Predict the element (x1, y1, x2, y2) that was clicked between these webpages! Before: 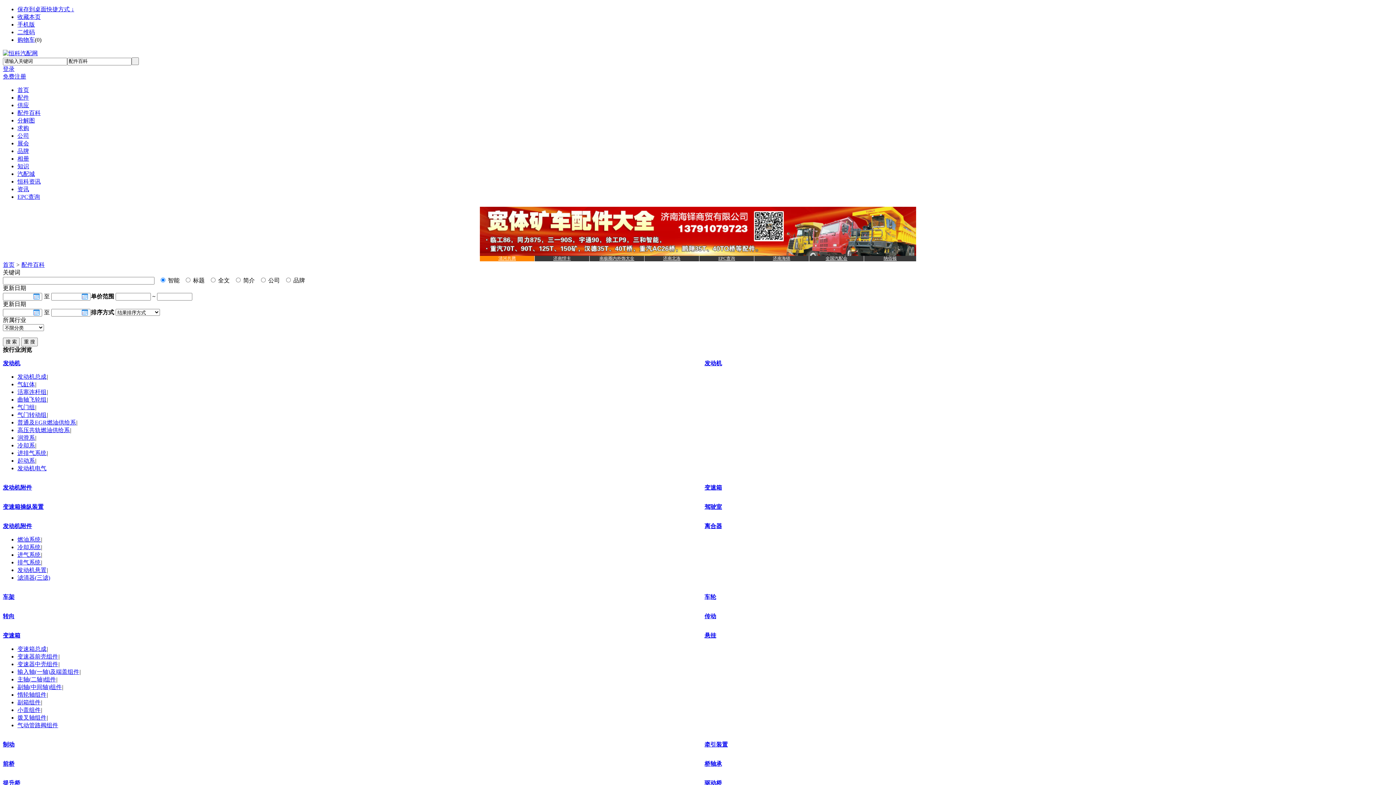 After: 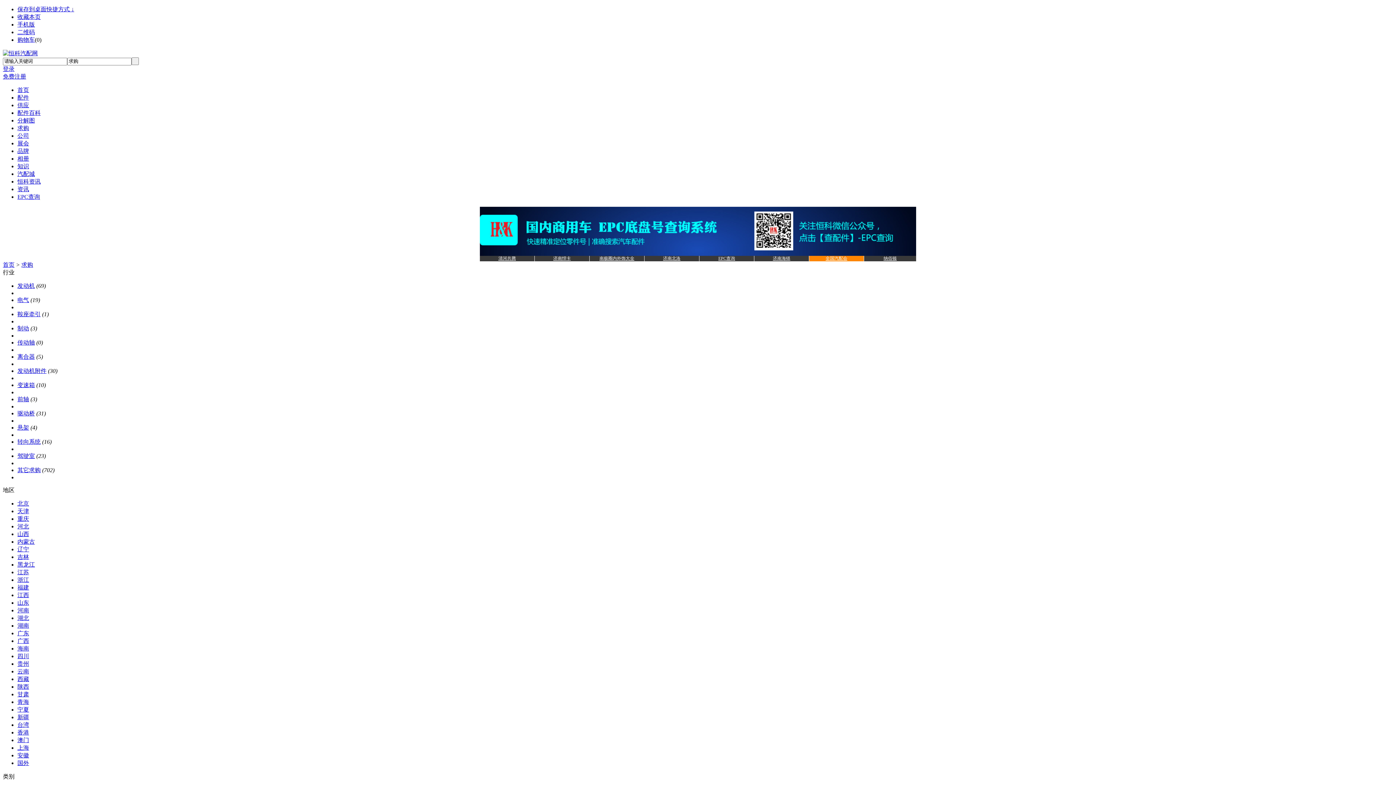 Action: bbox: (17, 124, 29, 131) label: 求购